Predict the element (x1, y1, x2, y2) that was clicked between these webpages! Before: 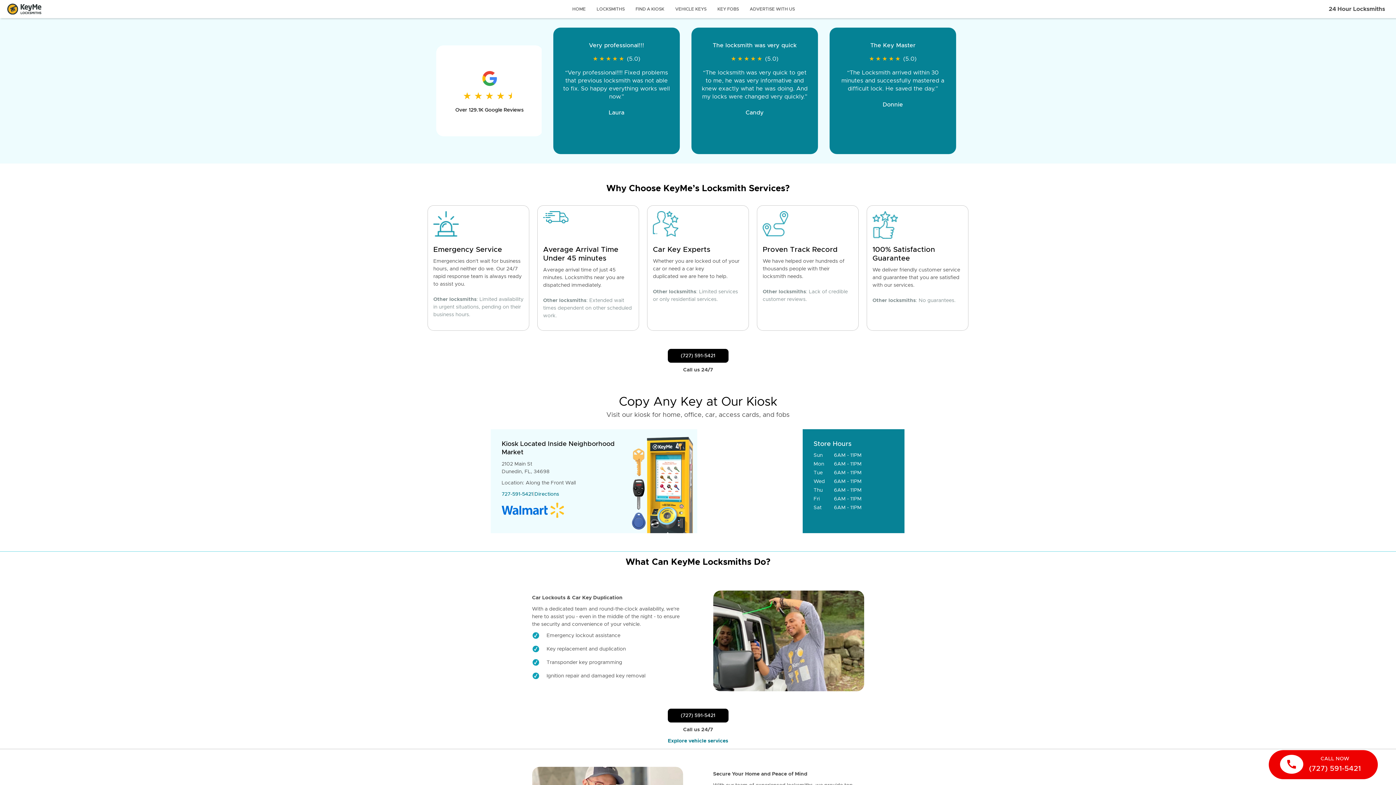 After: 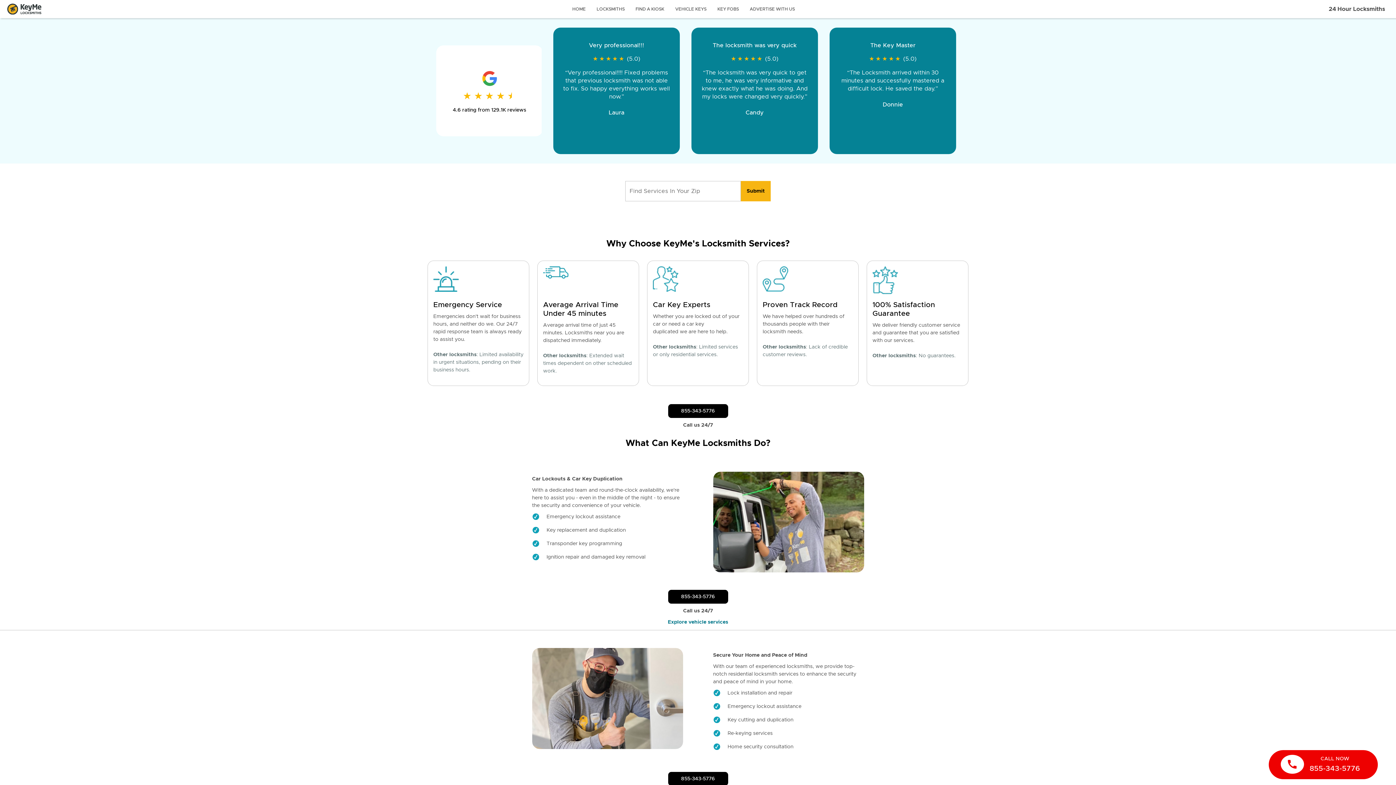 Action: bbox: (567, 6, 591, 11) label: HOME